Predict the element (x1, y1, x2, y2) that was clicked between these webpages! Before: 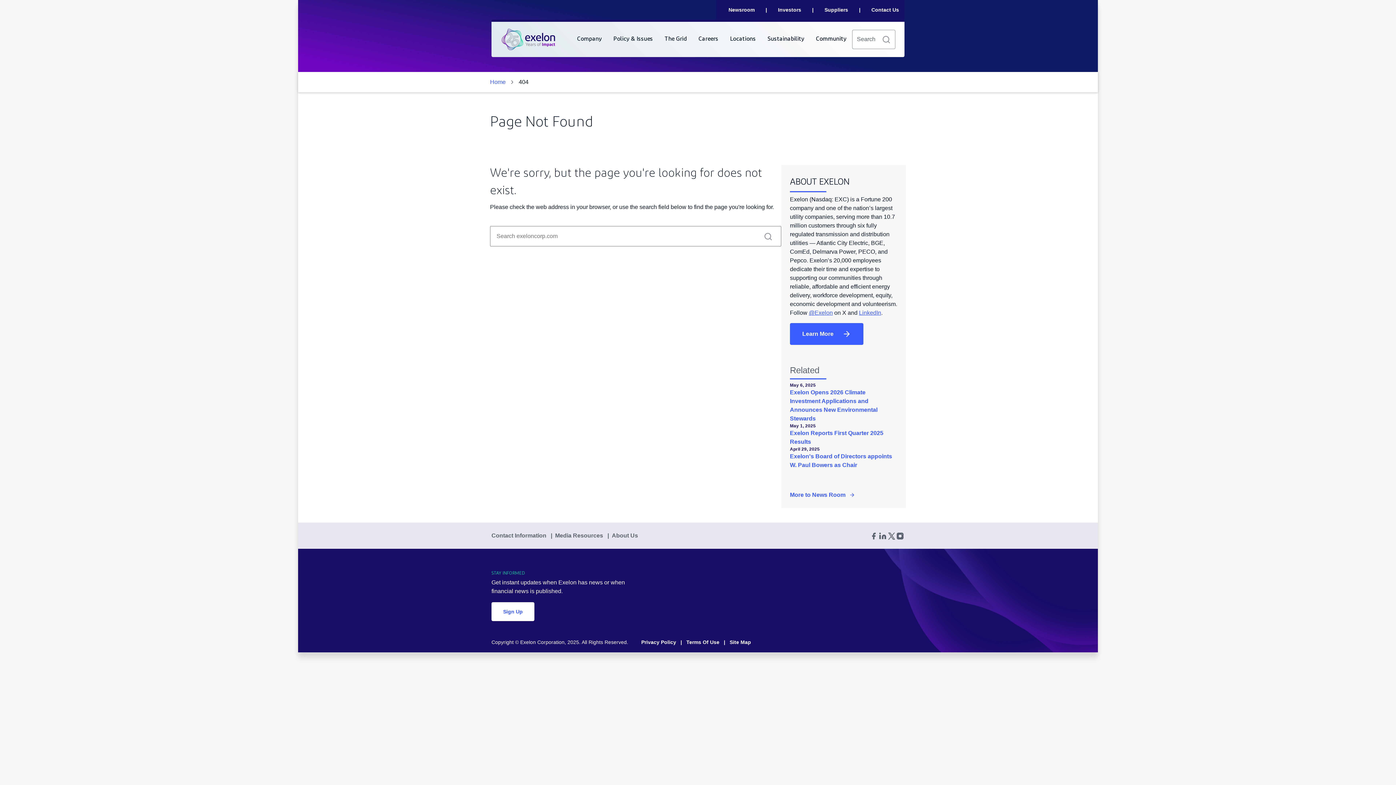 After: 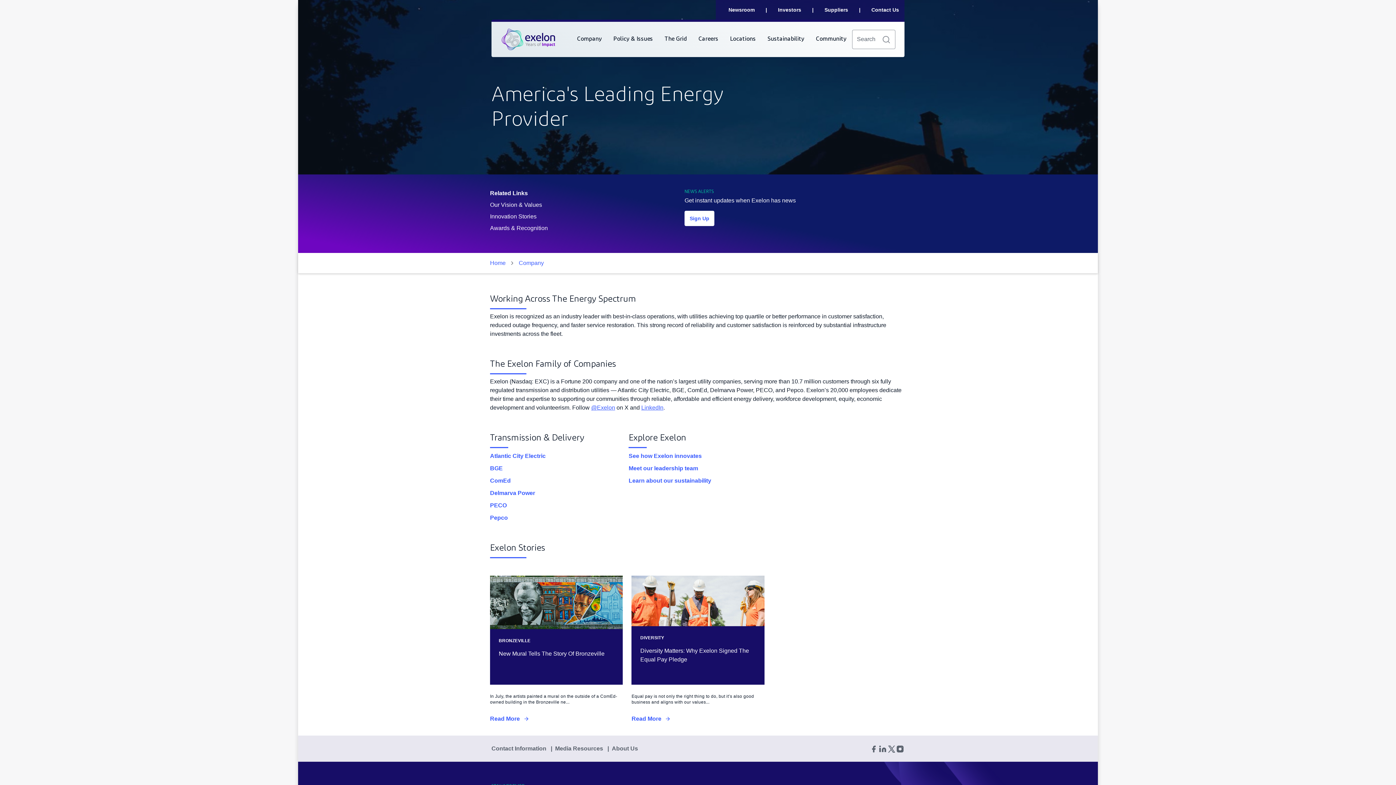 Action: label: Company bbox: (571, 25, 607, 53)